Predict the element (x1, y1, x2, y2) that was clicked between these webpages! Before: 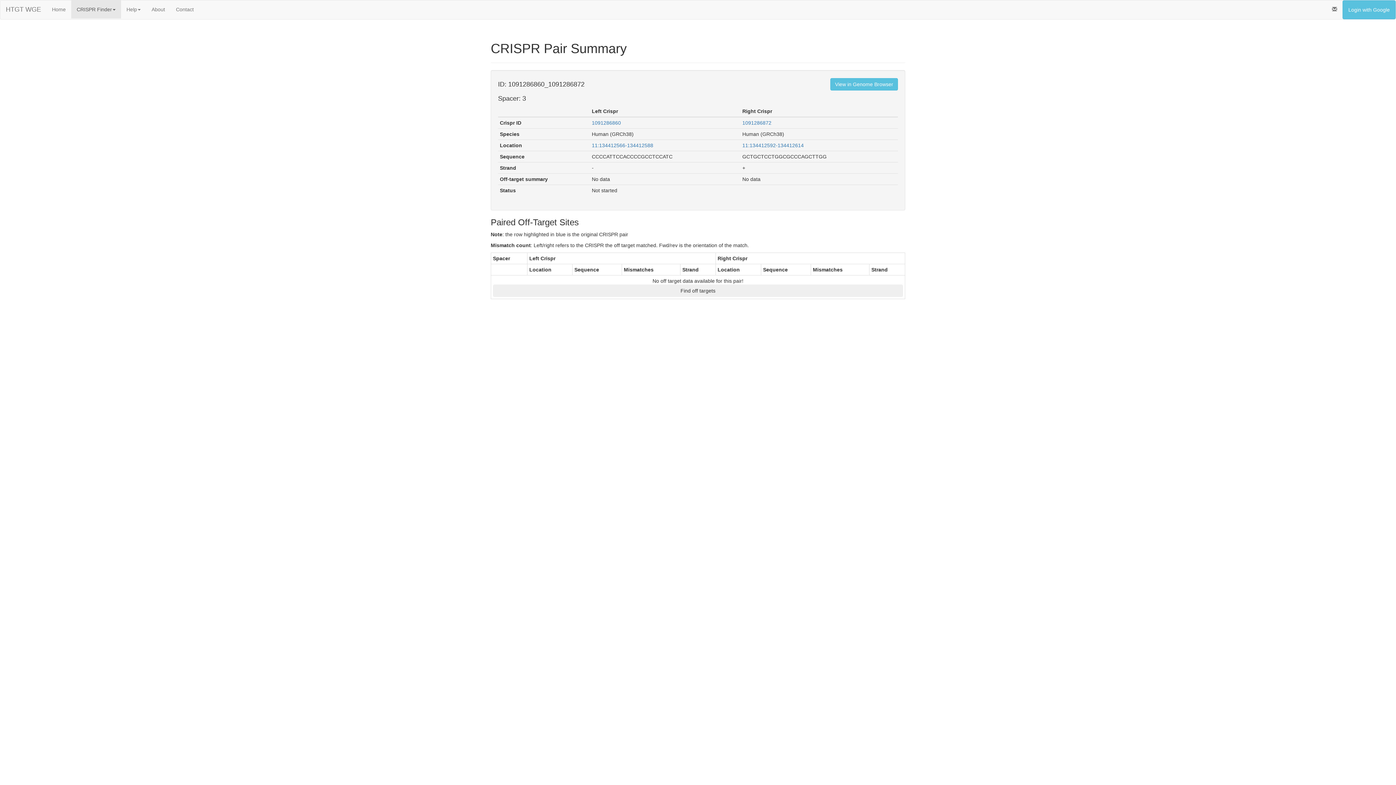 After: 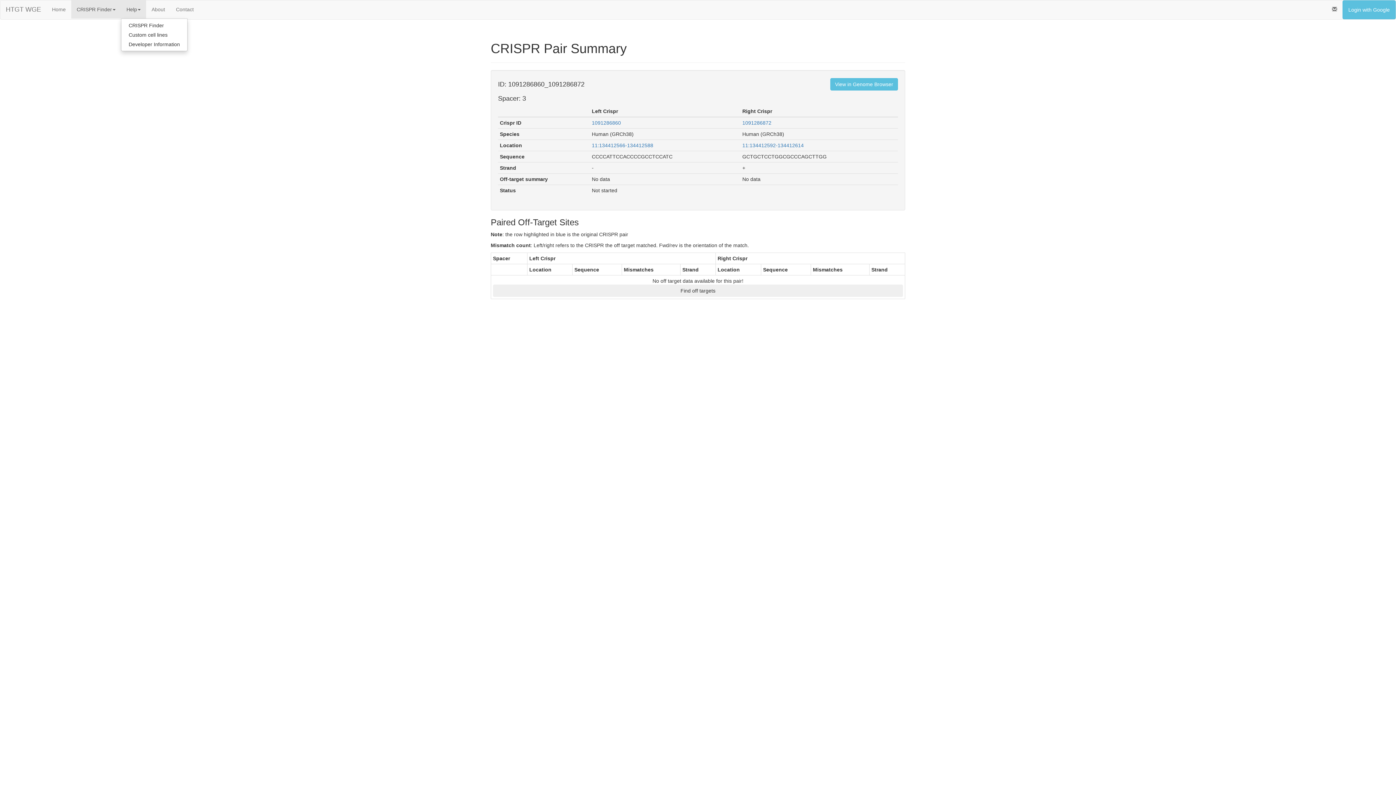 Action: label: Help bbox: (121, 0, 146, 18)